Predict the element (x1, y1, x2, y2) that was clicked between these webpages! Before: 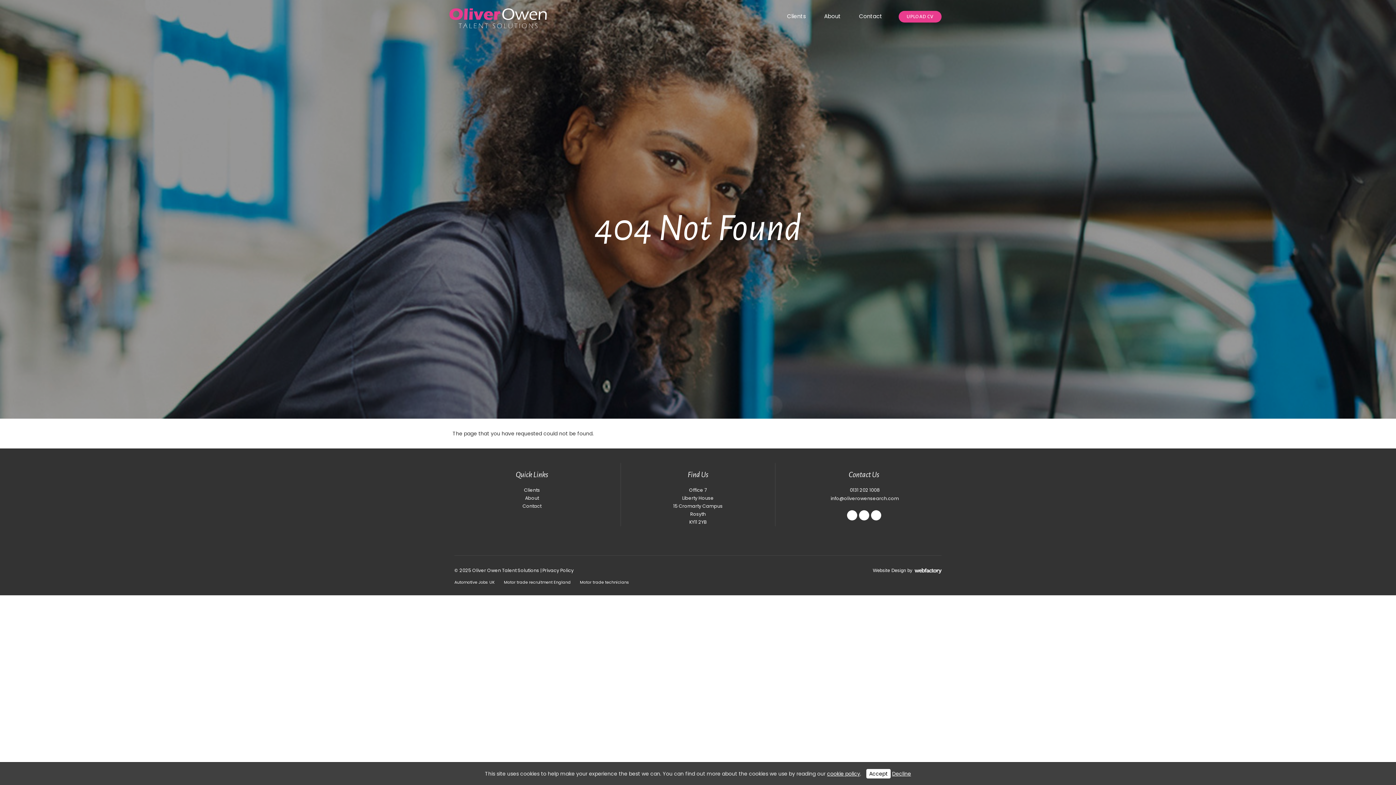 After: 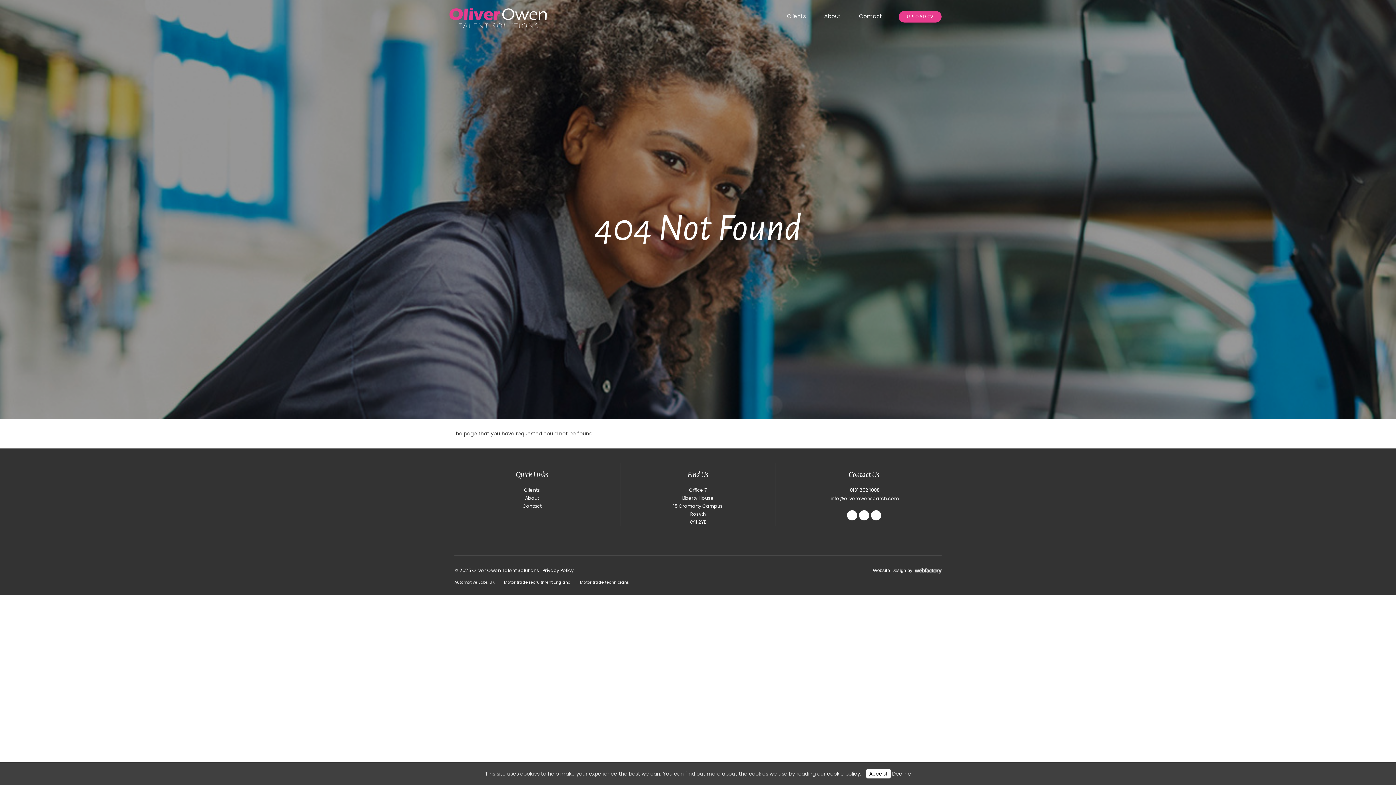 Action: bbox: (871, 510, 881, 520) label: Instagram